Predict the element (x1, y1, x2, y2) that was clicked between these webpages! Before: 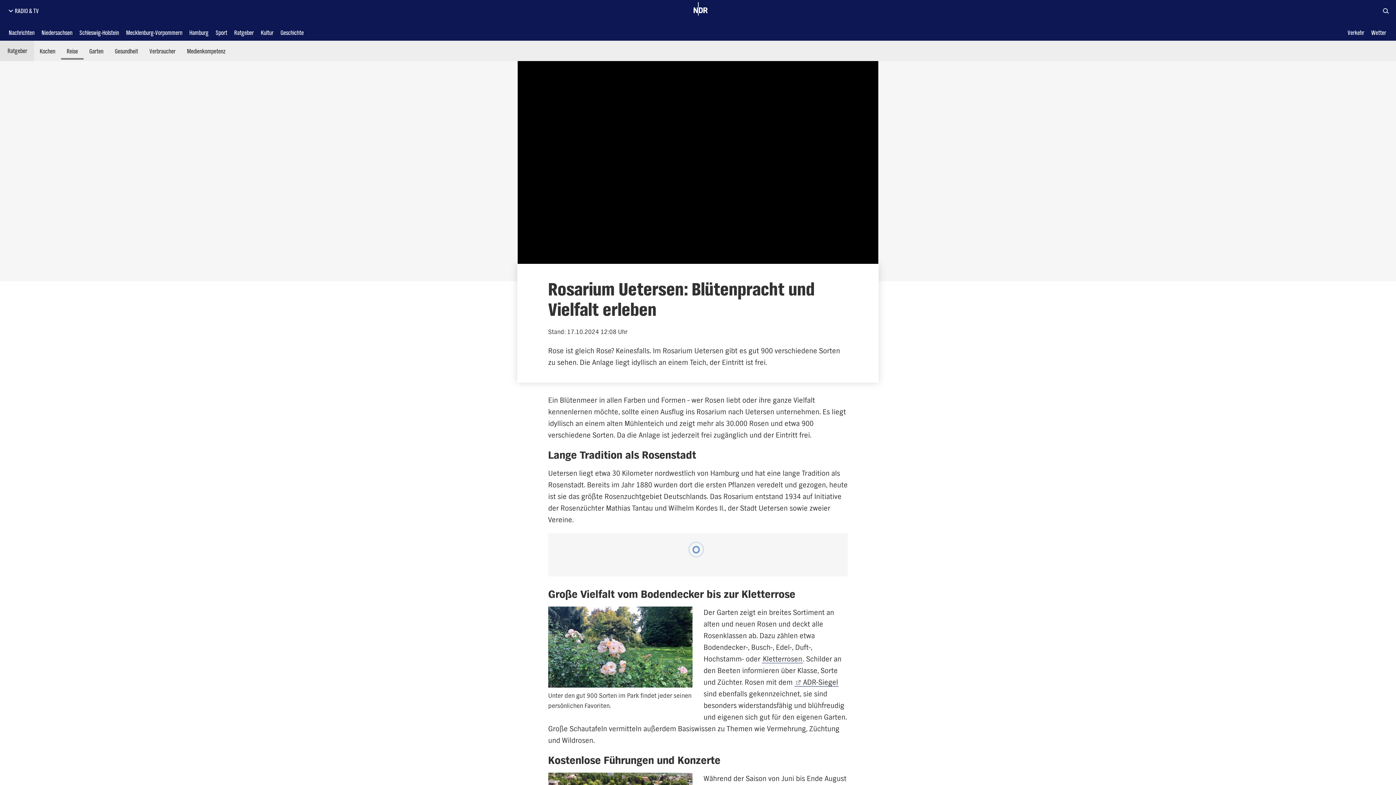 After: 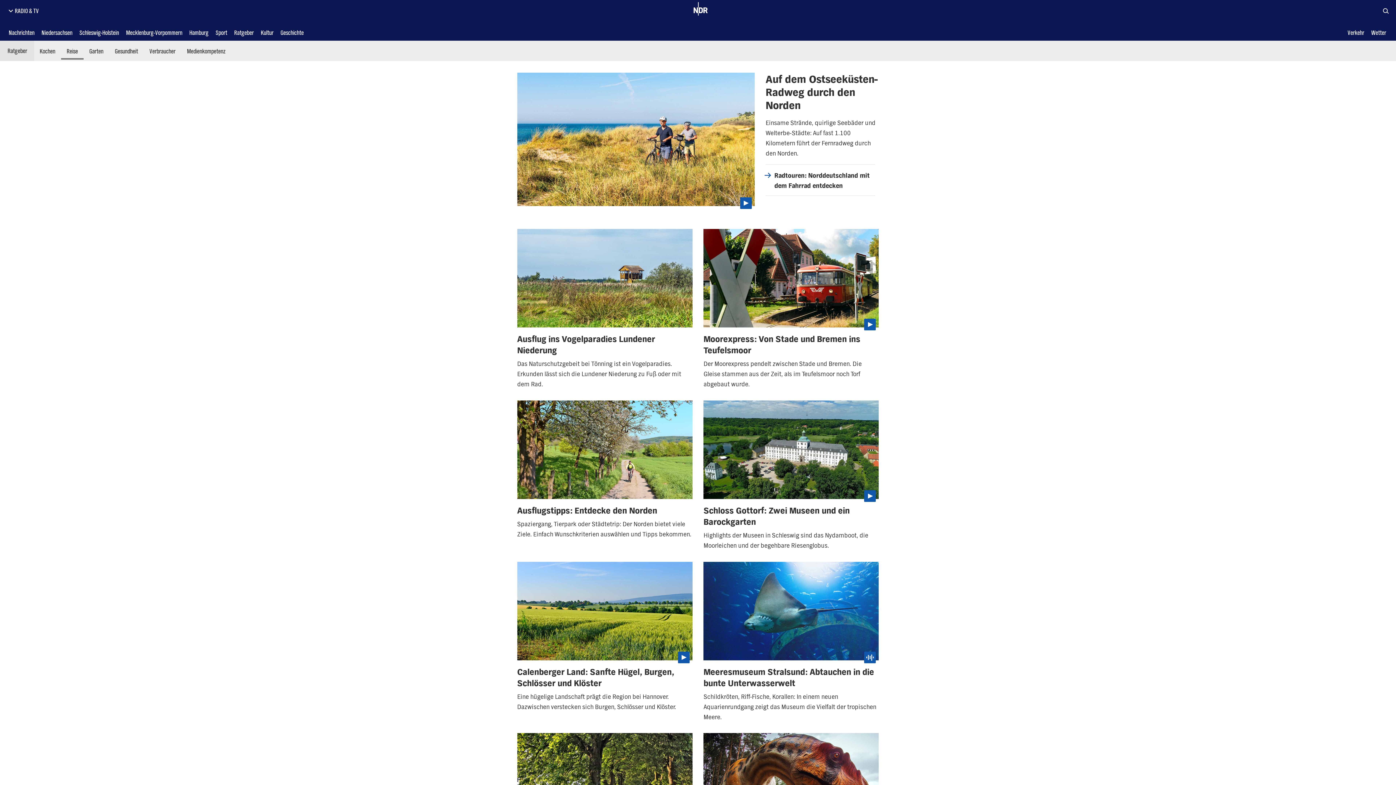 Action: bbox: (64, 39, 80, 62) label: Reise